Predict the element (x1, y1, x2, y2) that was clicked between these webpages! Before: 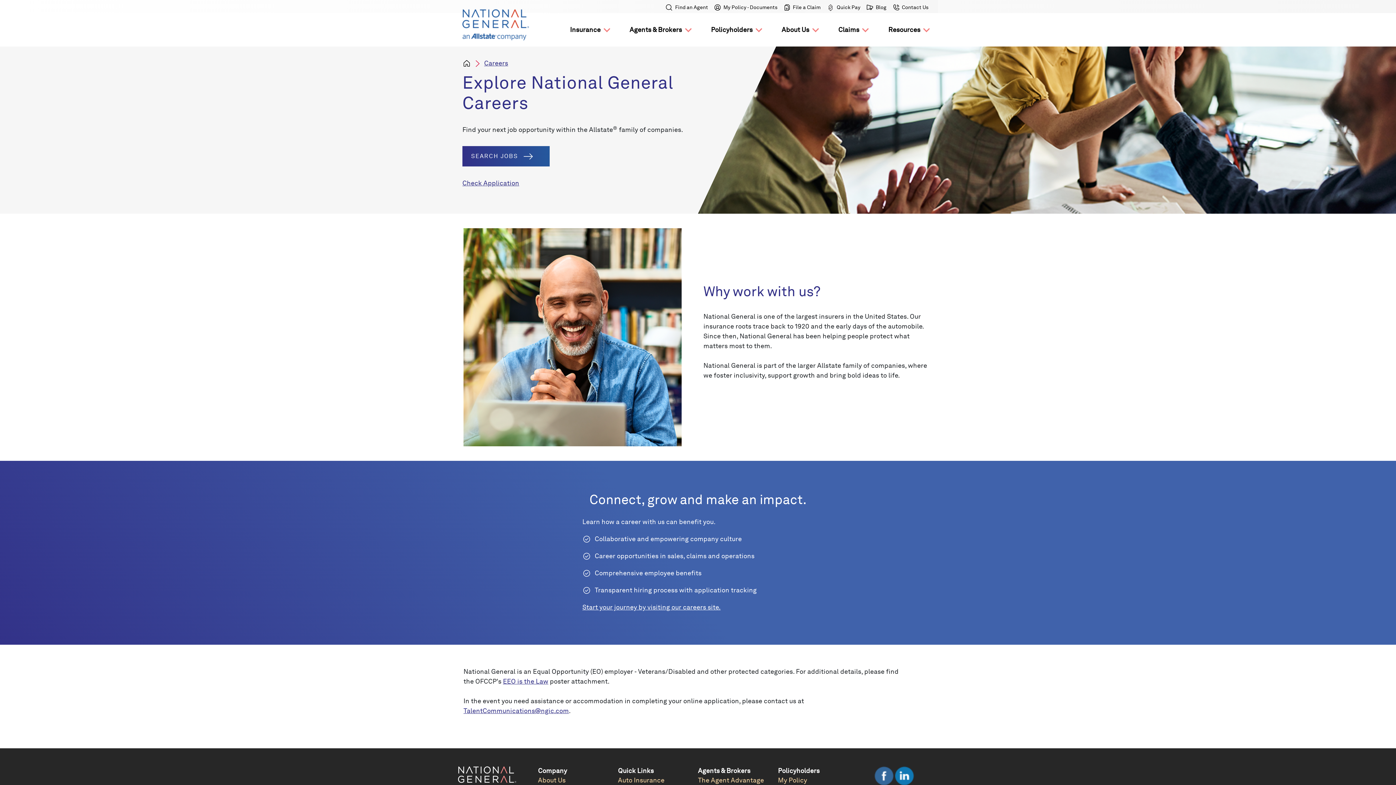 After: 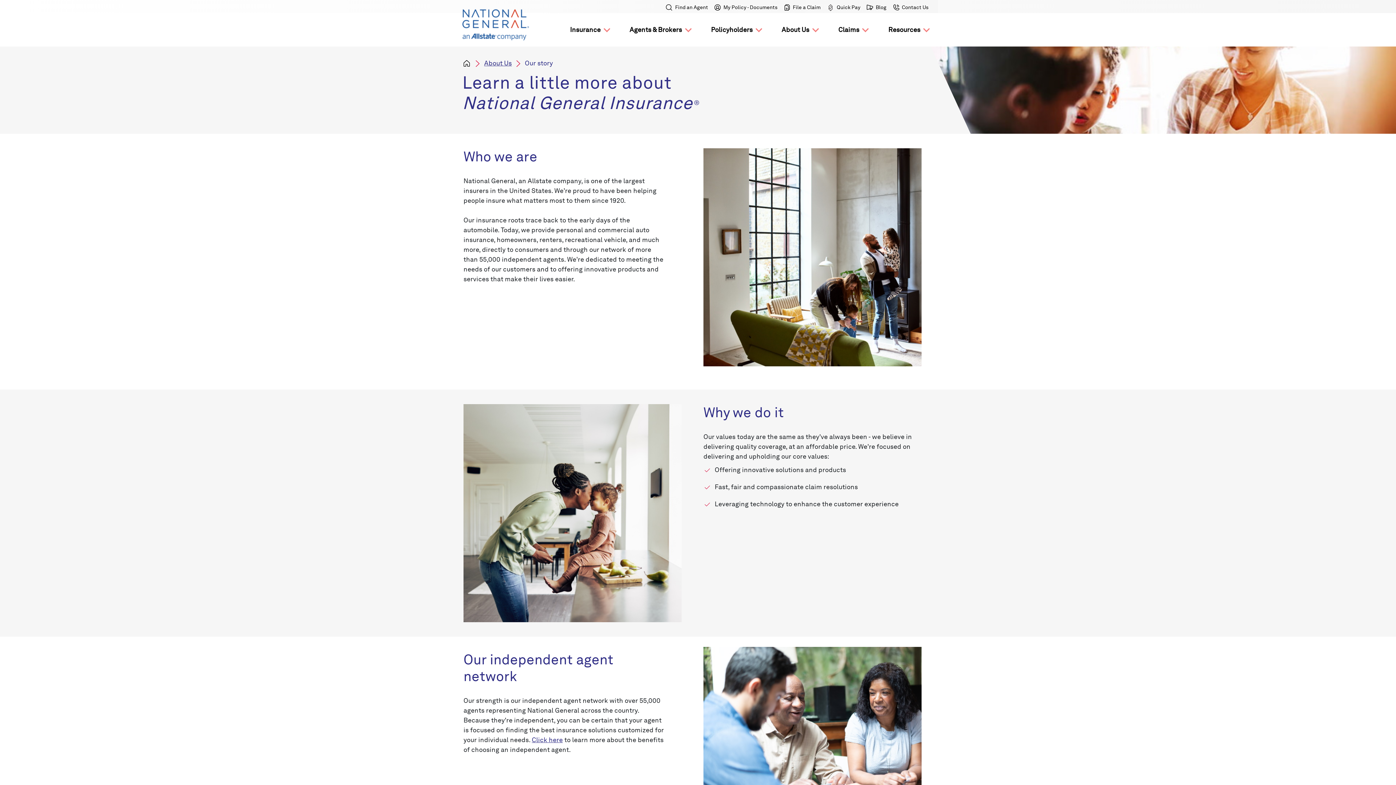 Action: bbox: (538, 776, 565, 784) label: About Us